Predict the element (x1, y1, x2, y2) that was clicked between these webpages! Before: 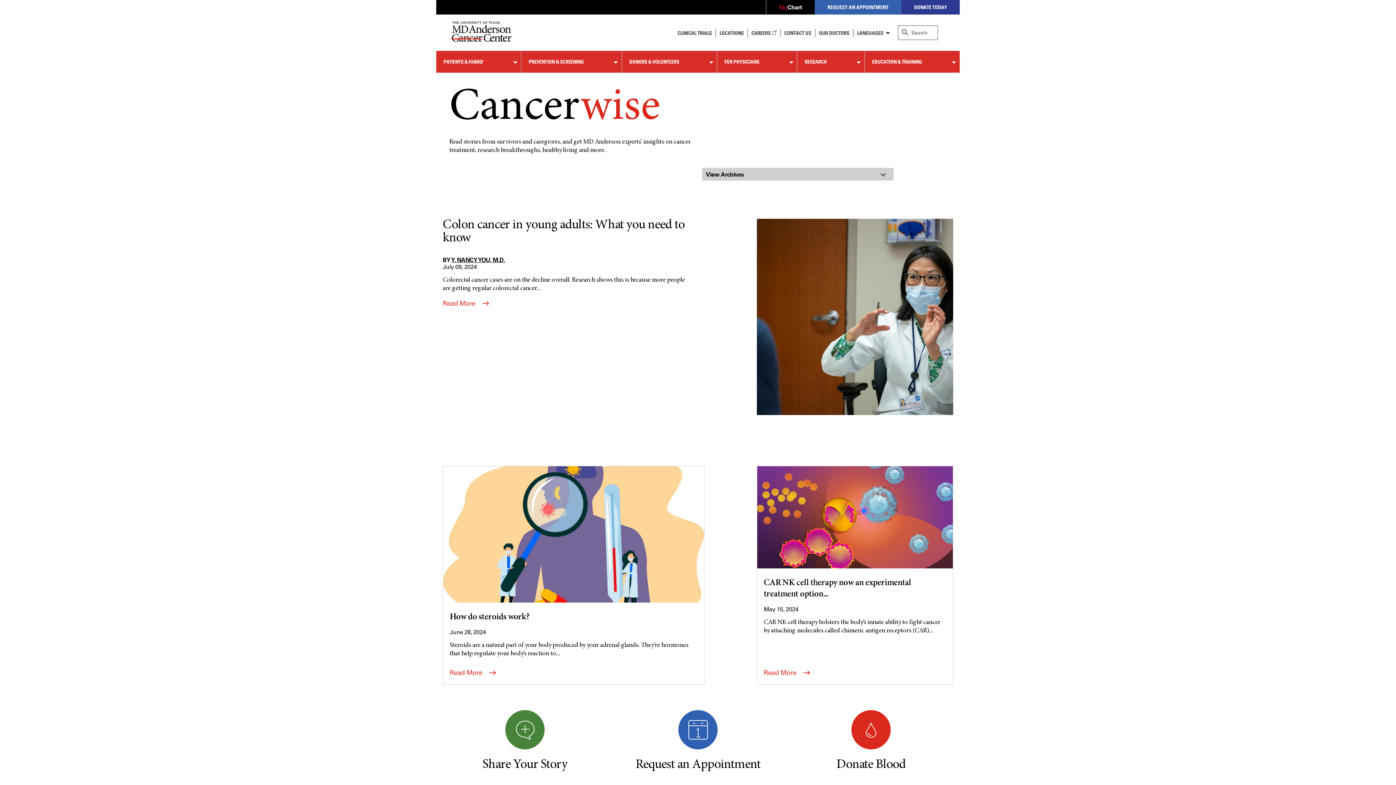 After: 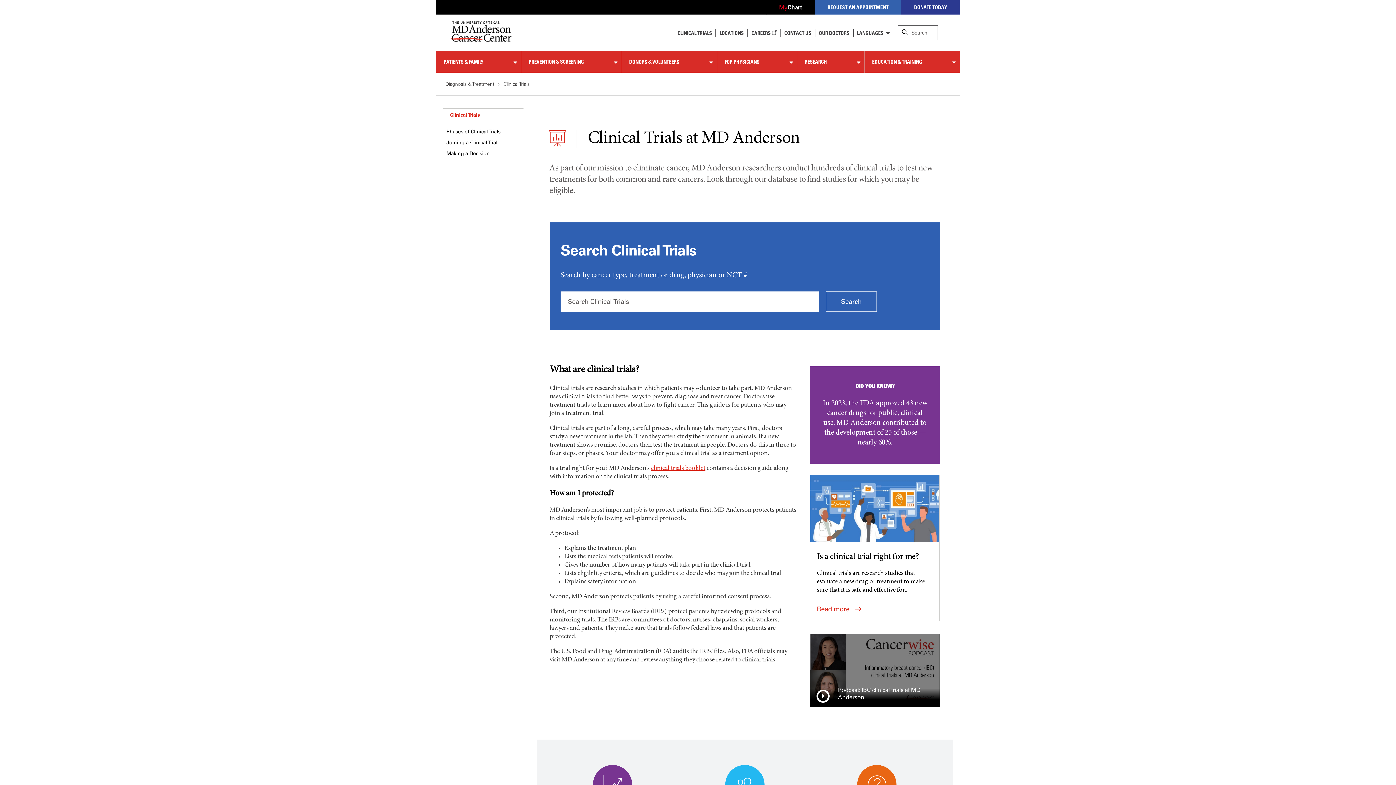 Action: label: CLINICAL TRIALS bbox: (674, 29, 715, 36)